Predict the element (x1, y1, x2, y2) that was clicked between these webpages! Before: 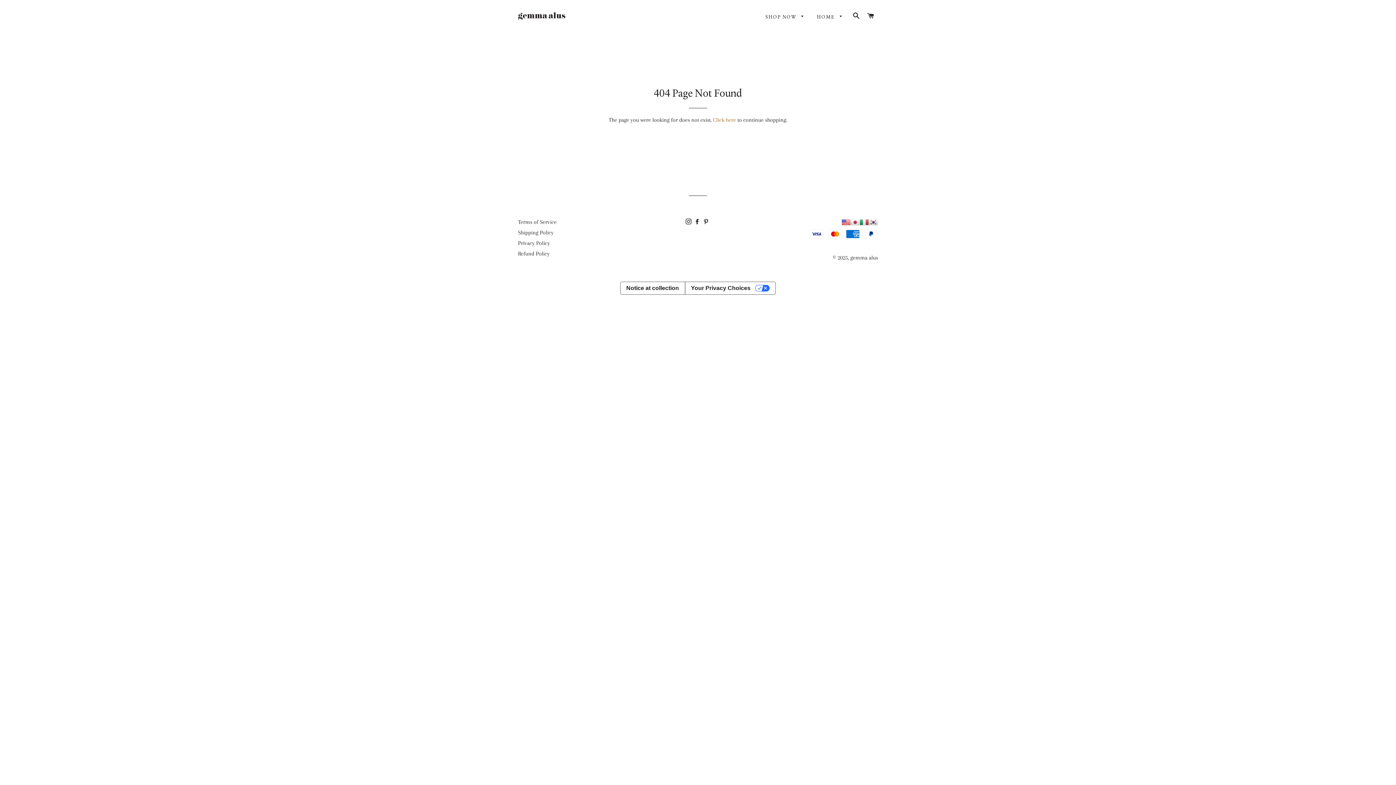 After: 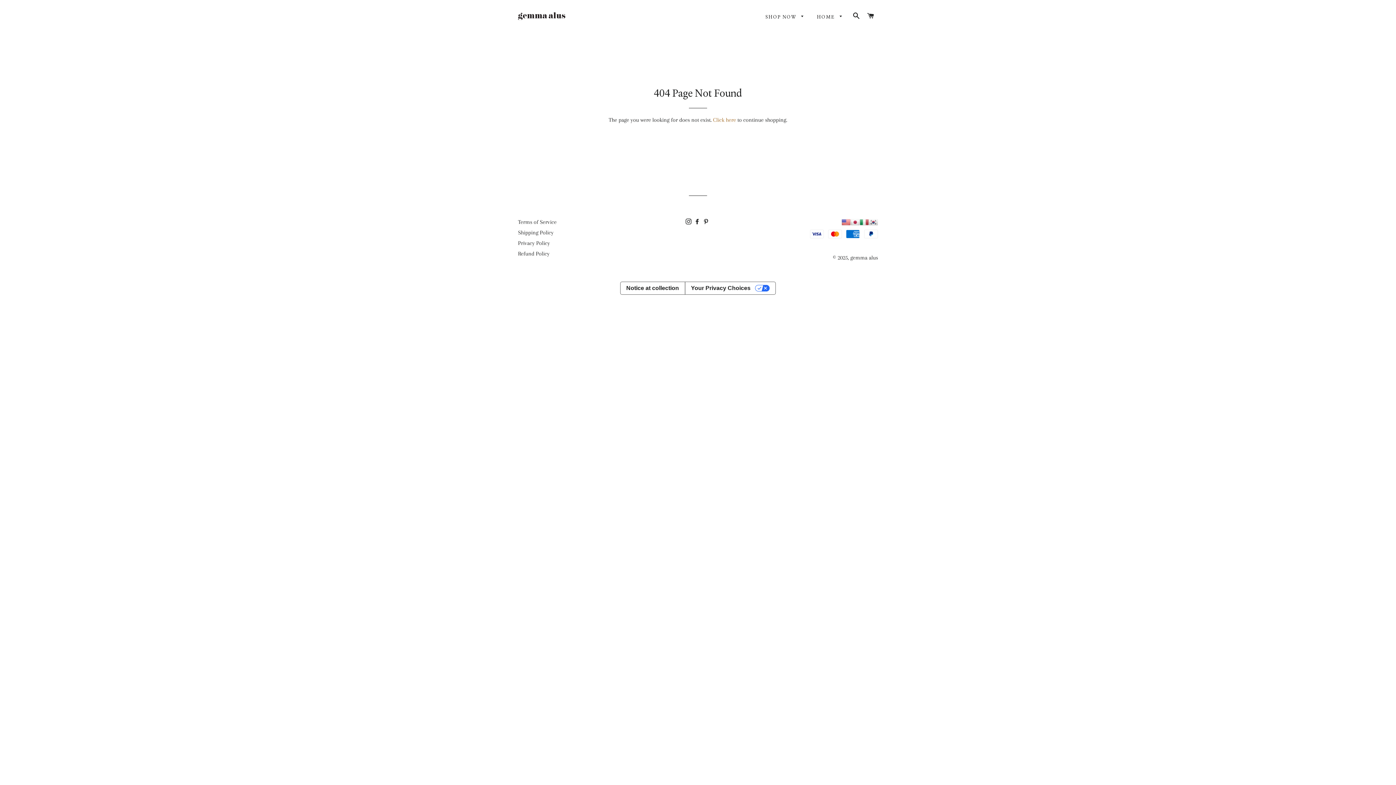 Action: bbox: (850, 221, 859, 228)